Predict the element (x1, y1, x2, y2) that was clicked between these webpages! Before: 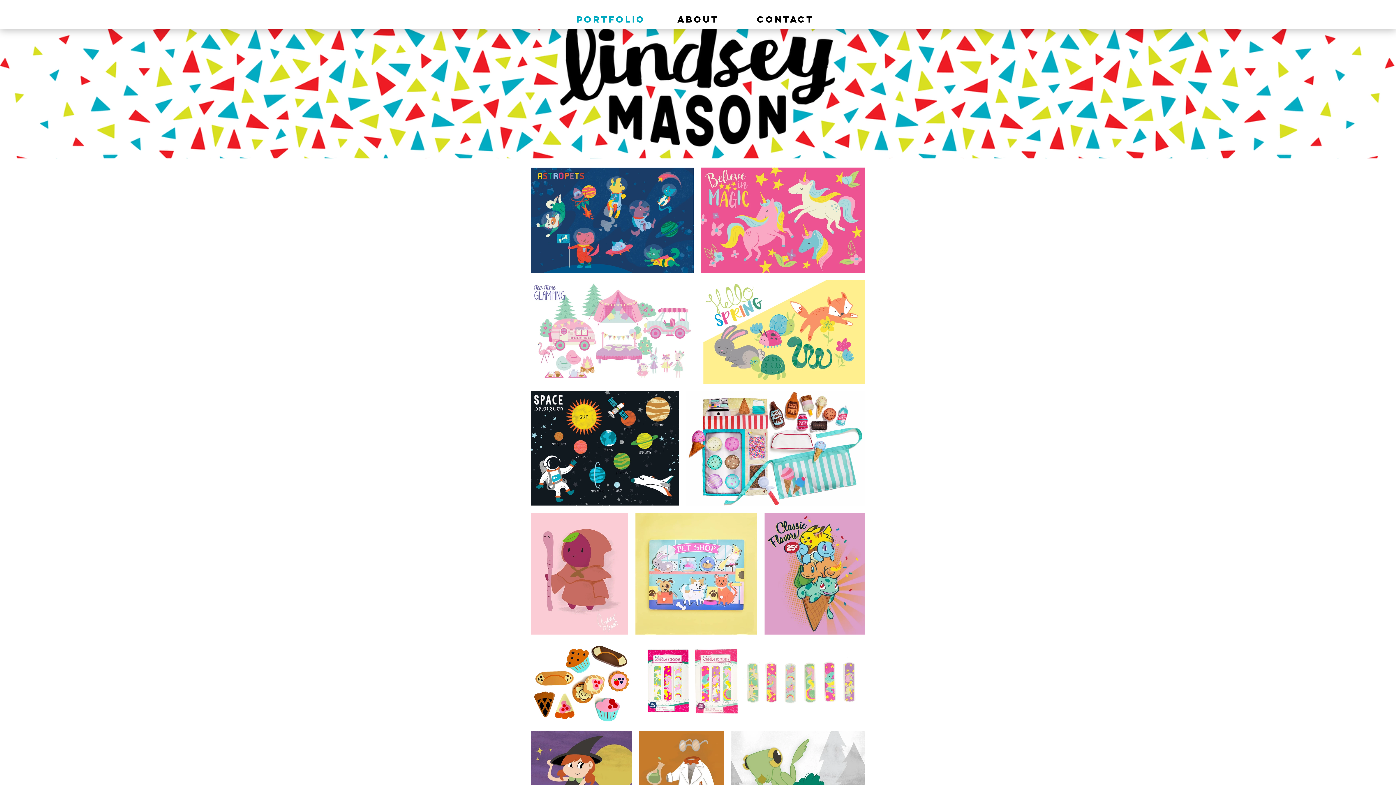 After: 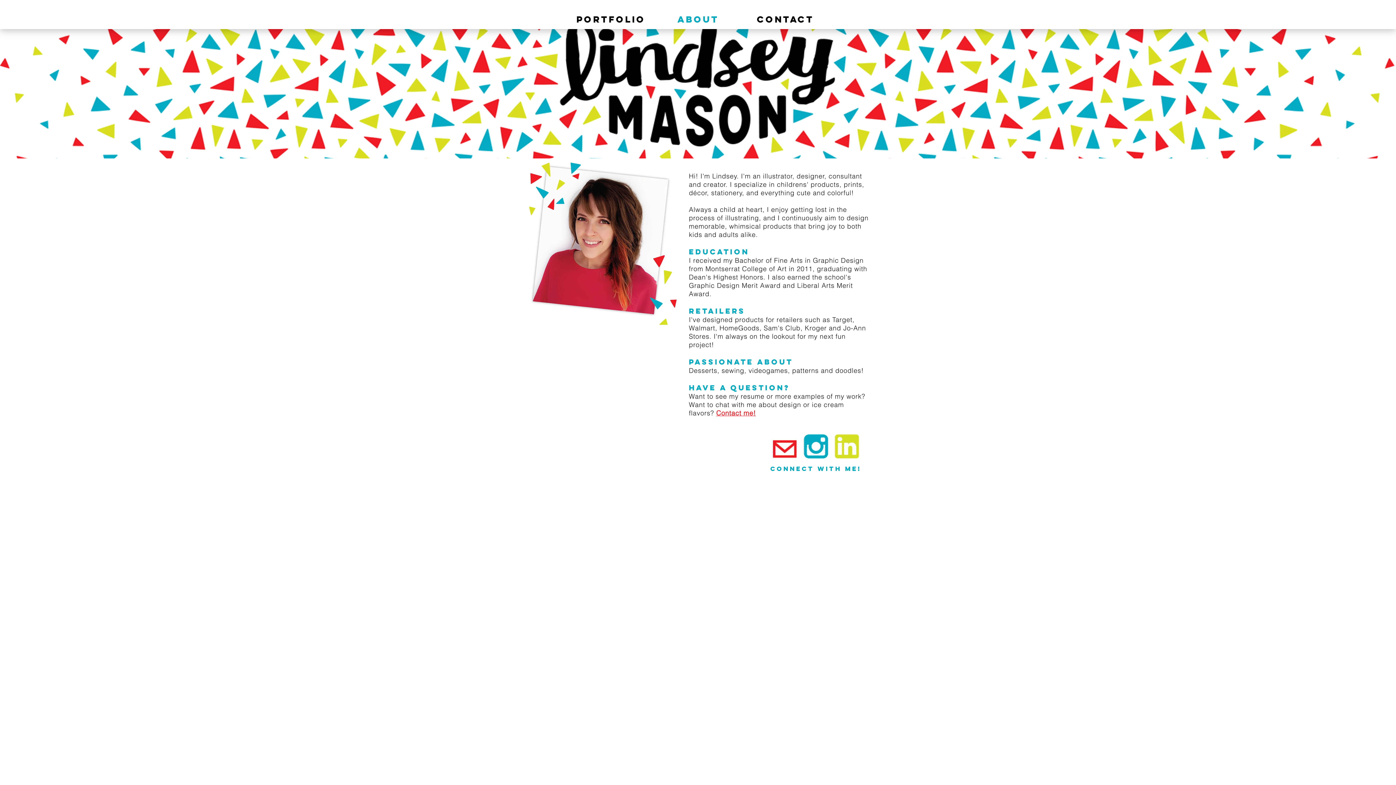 Action: label: ABOUT bbox: (654, 13, 742, 23)